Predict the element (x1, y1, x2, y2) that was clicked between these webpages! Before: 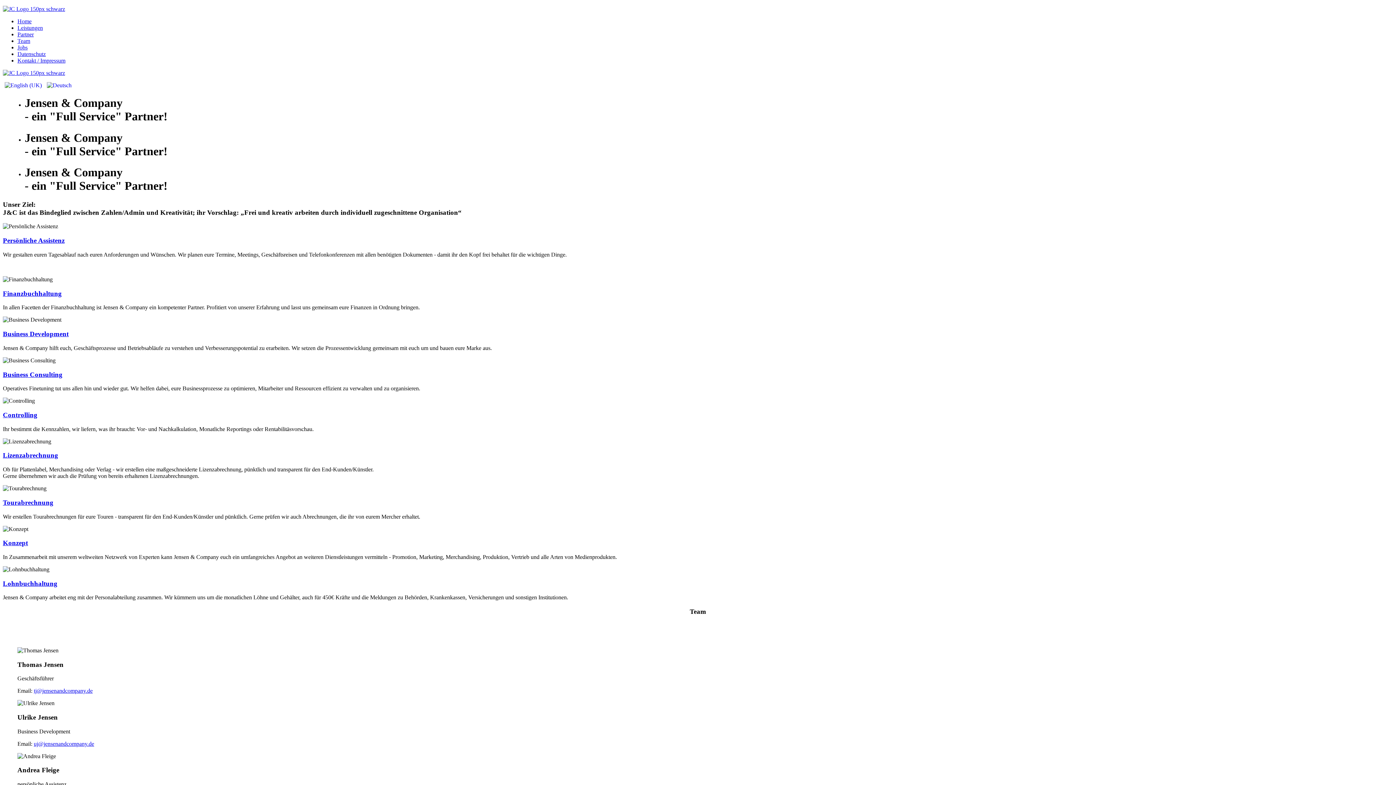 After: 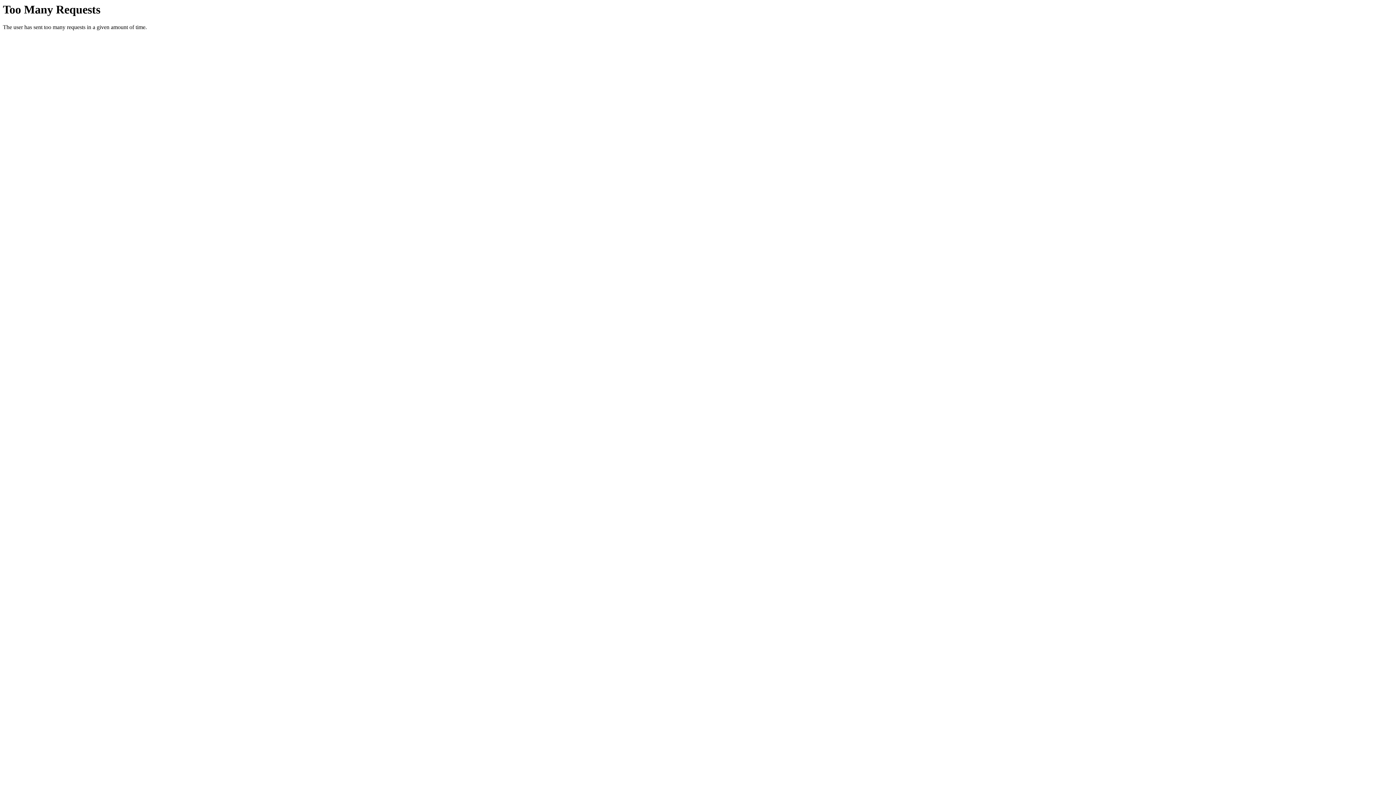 Action: bbox: (2, 69, 1393, 76)